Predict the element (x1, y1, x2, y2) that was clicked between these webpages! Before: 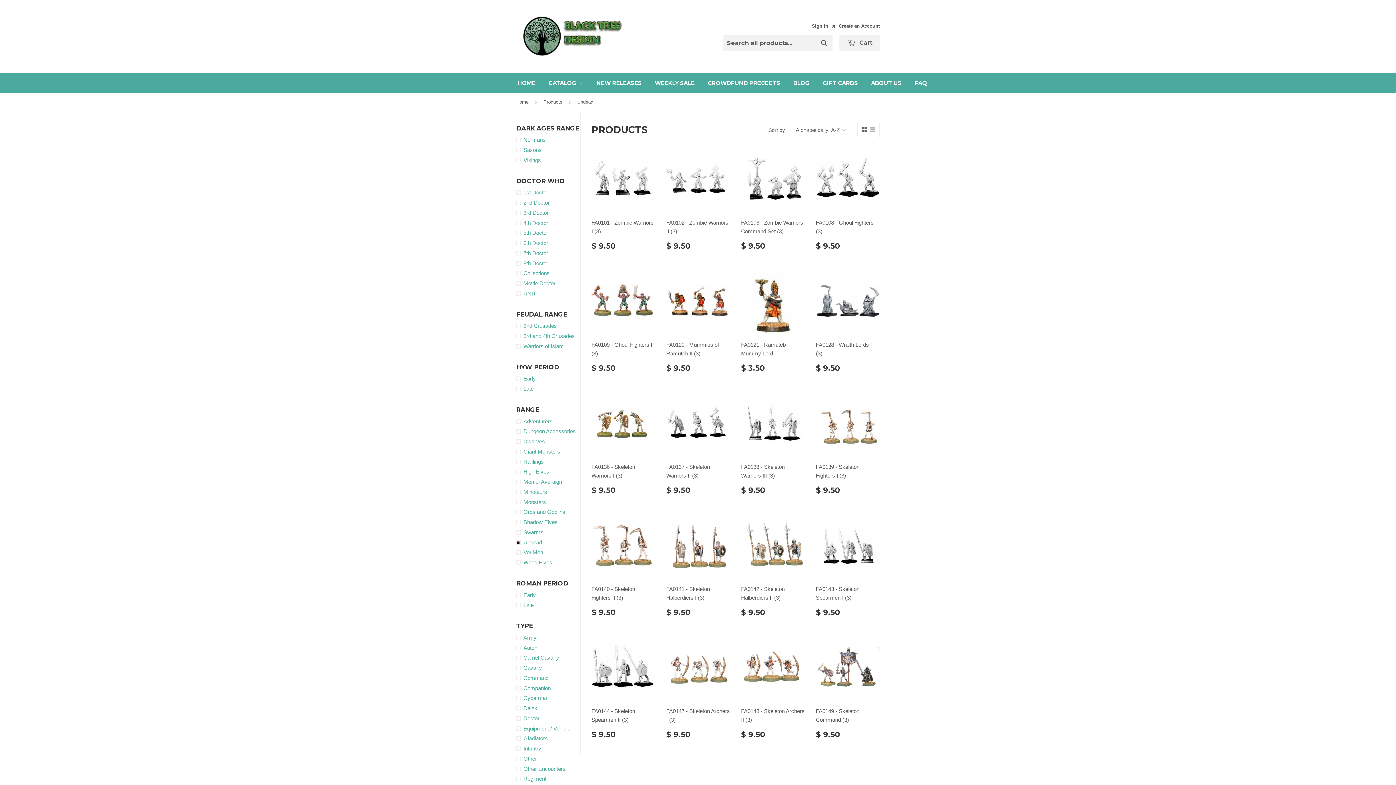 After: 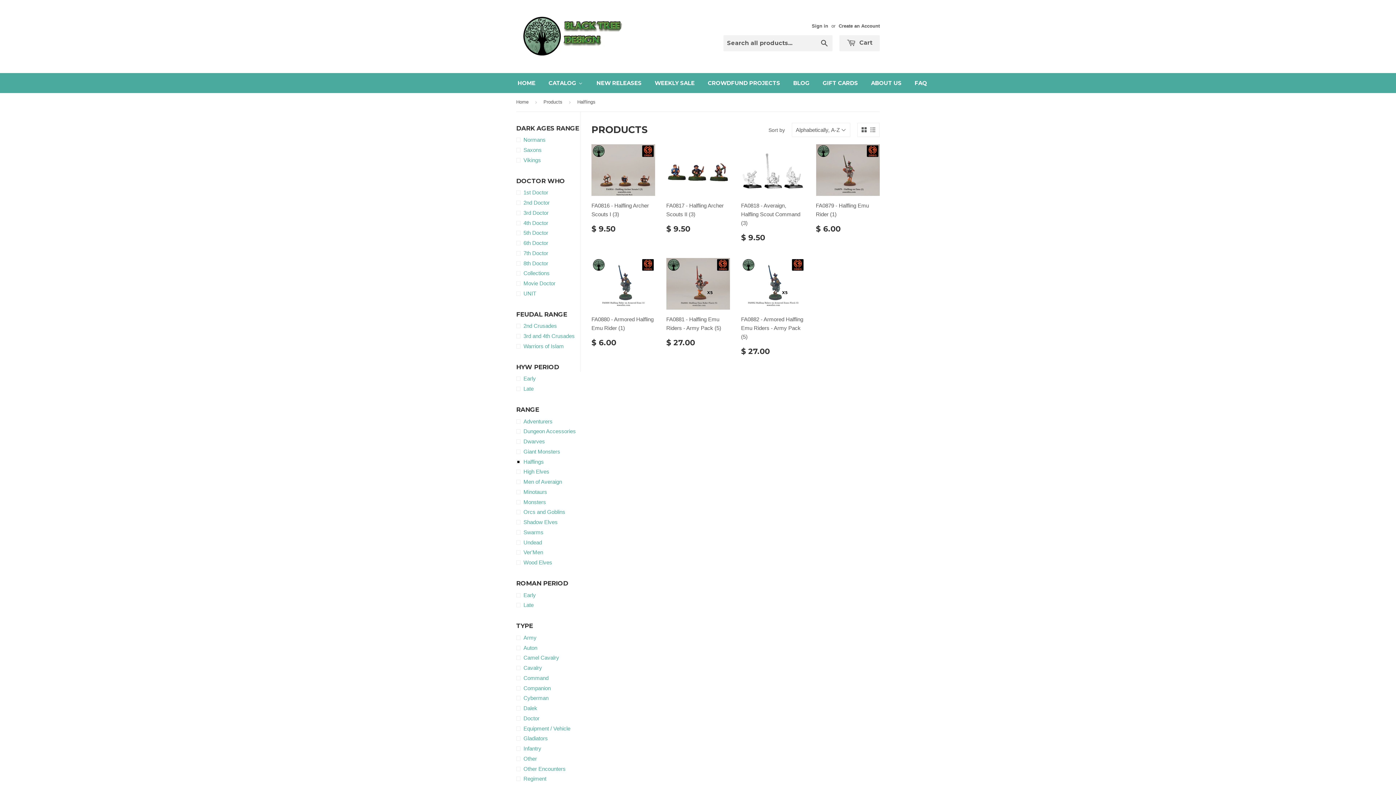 Action: bbox: (516, 457, 580, 466) label: Halflings